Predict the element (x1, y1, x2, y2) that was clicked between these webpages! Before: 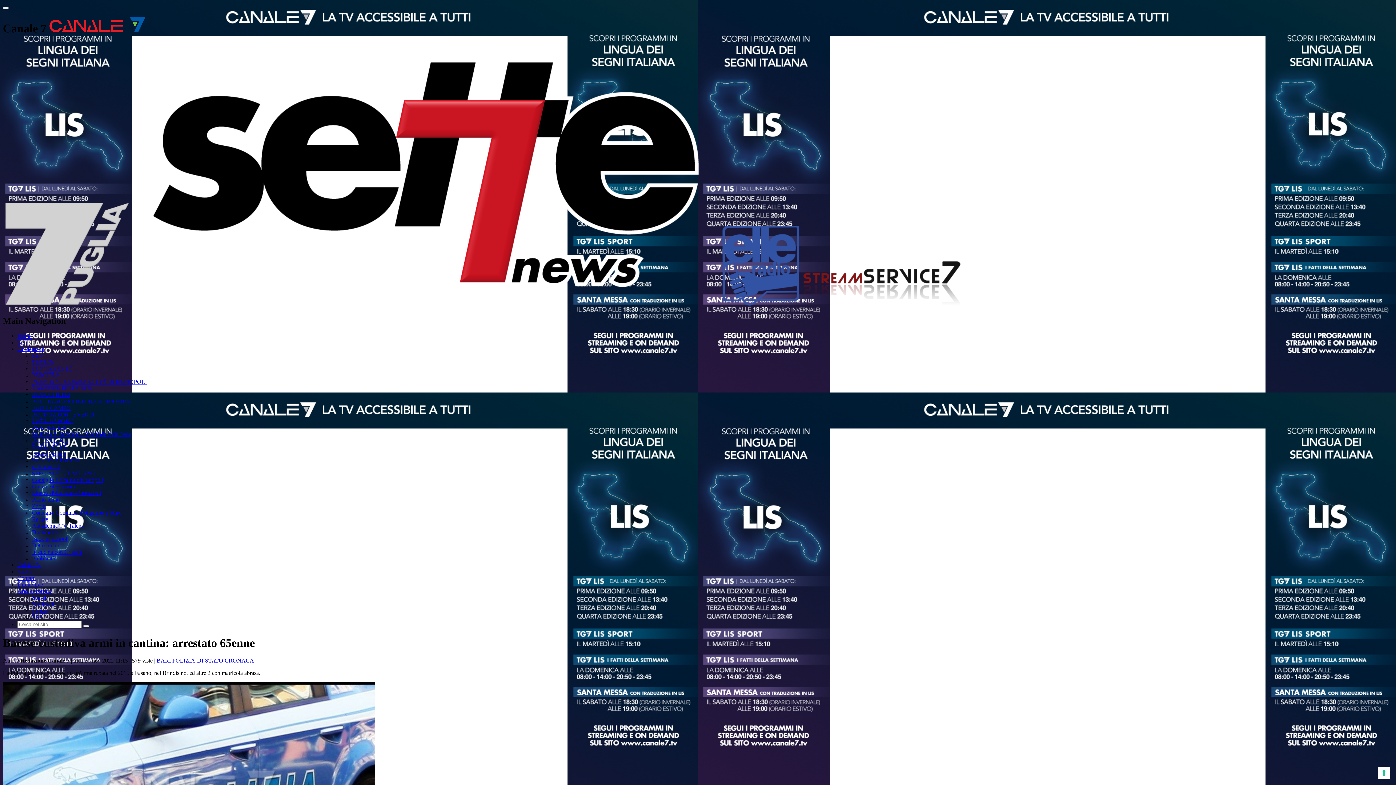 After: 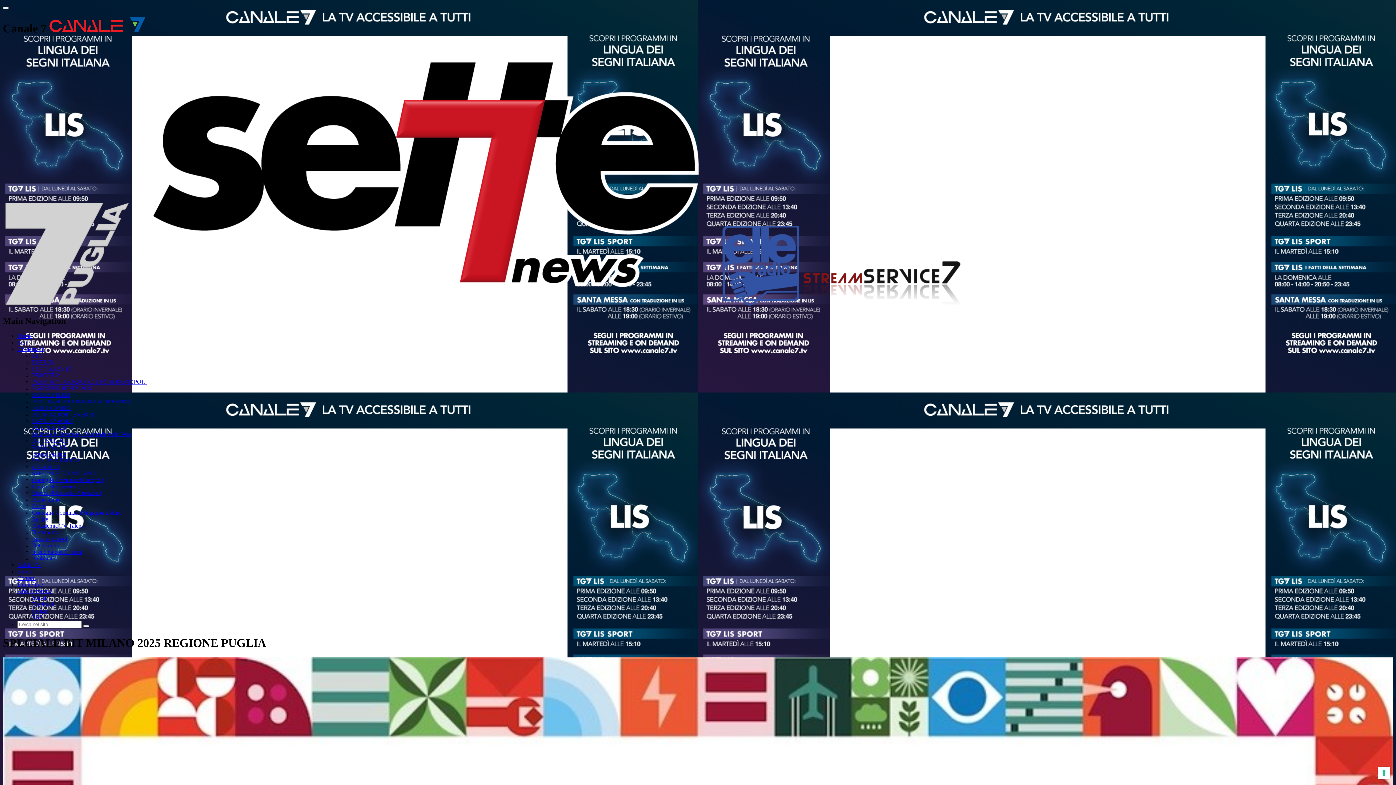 Action: label: SPECIALE BIT MILANO bbox: (32, 470, 95, 476)